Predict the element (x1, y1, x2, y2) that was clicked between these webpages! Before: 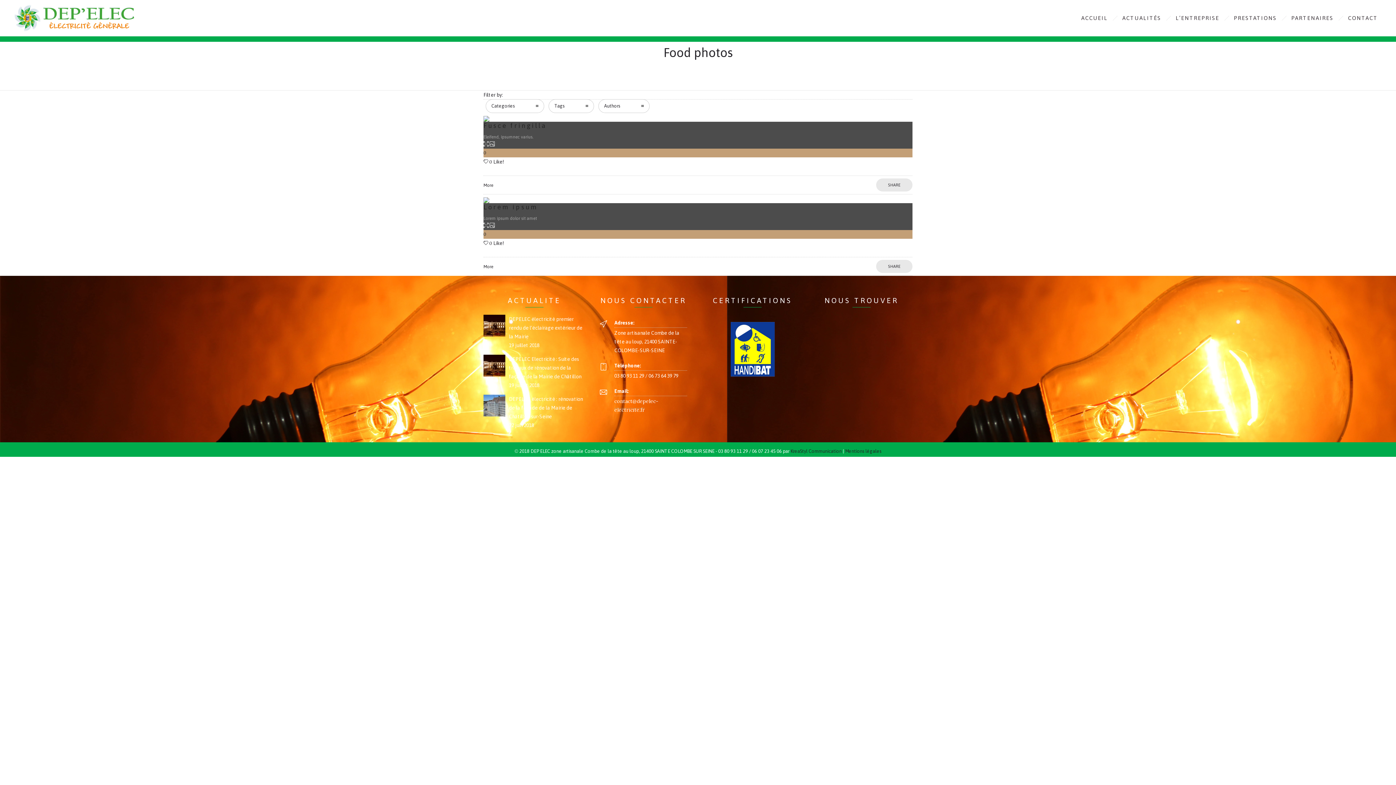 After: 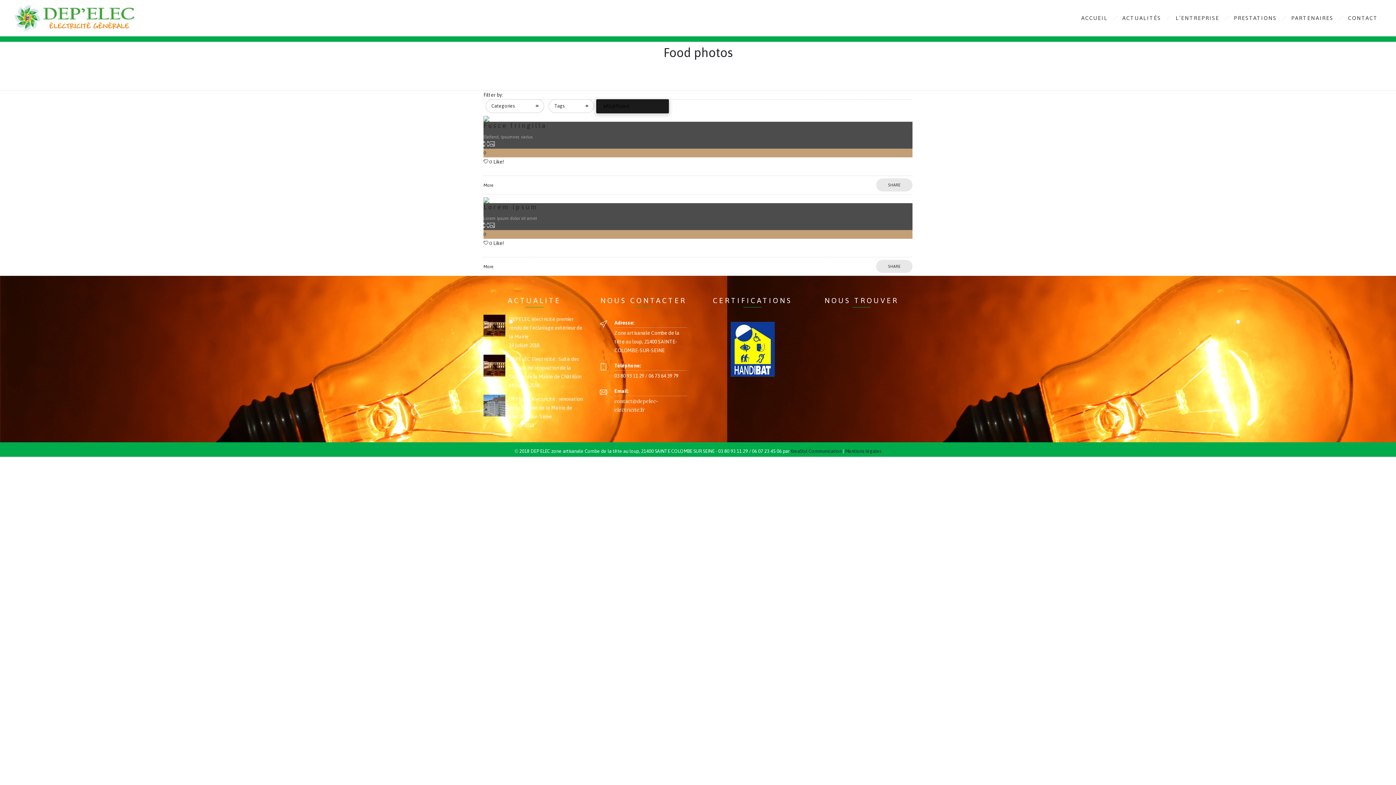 Action: label: Authors bbox: (598, 99, 649, 113)